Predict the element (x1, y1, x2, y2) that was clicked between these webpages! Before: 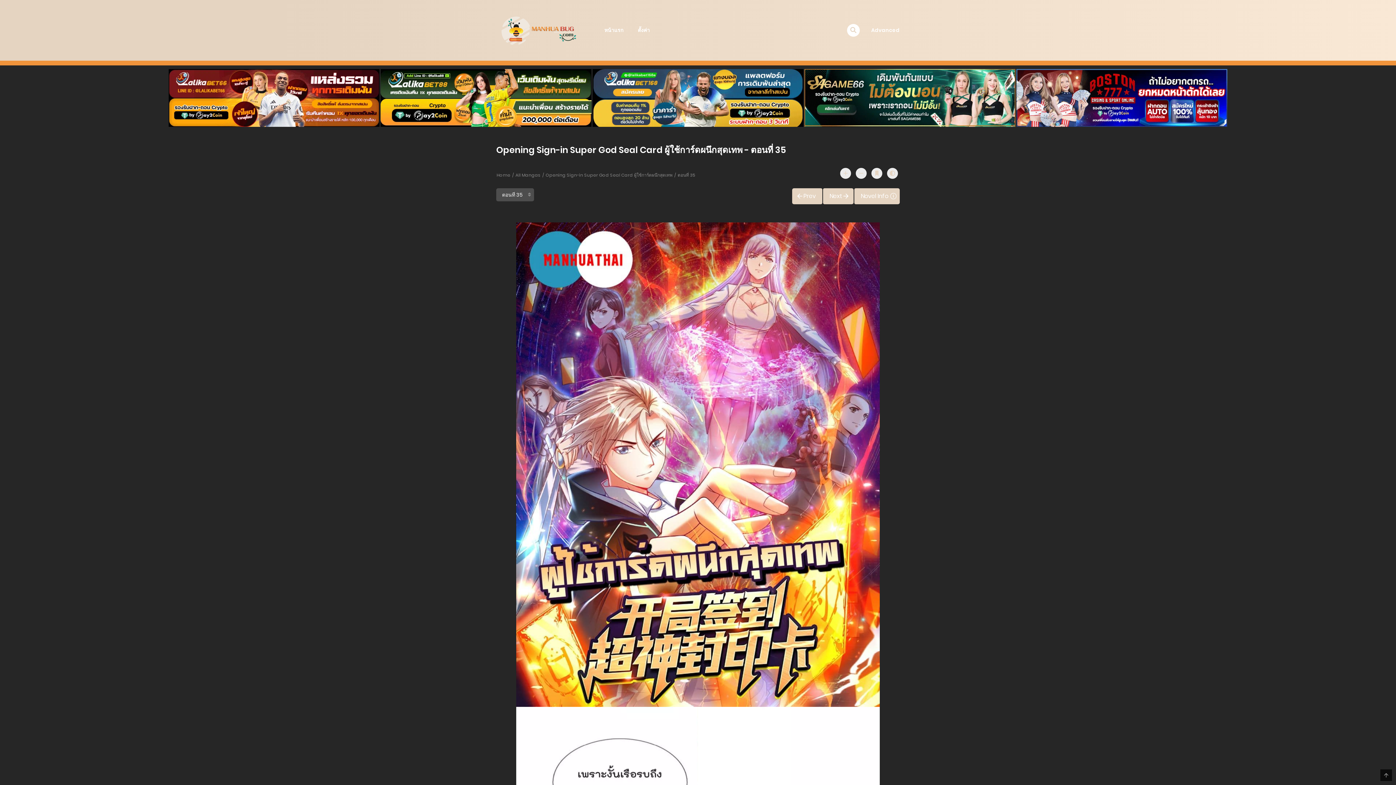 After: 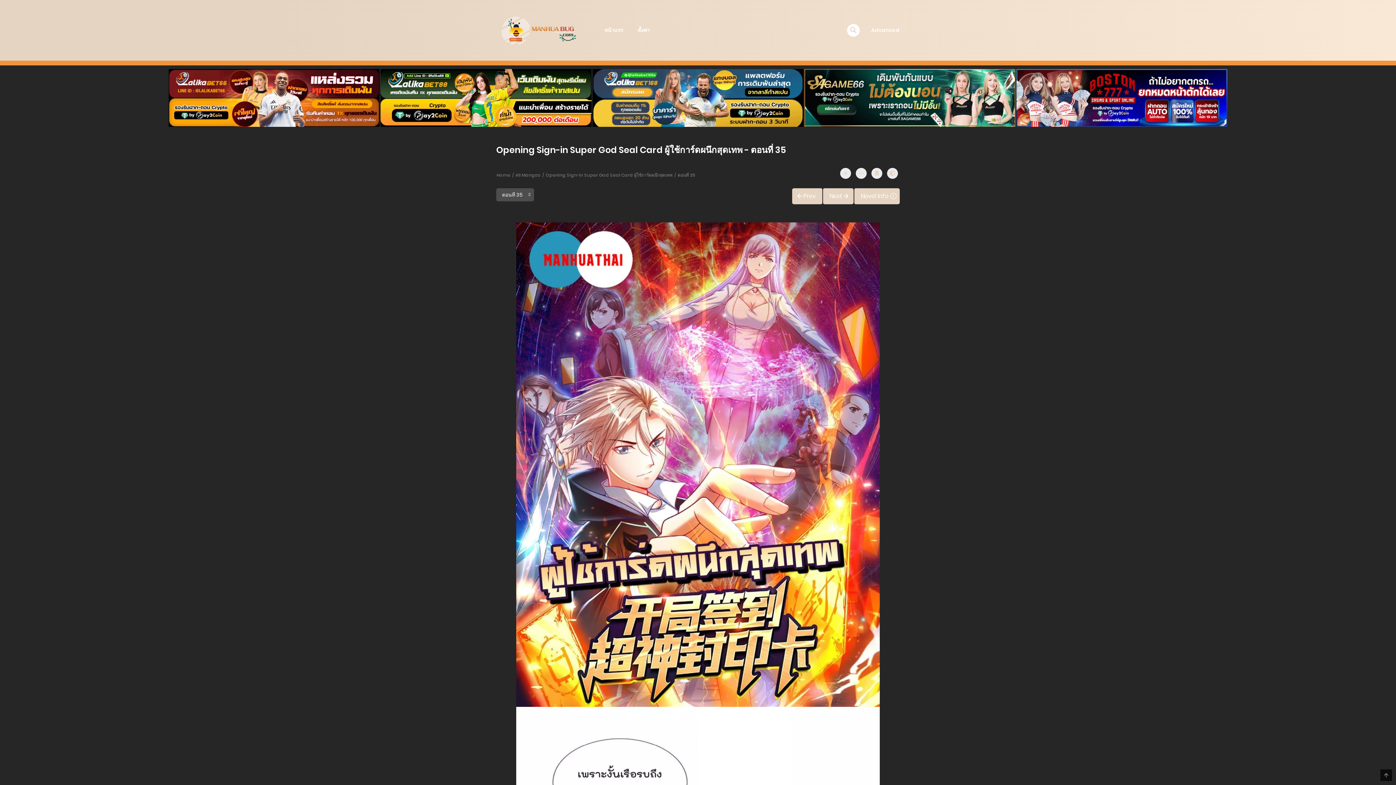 Action: bbox: (592, 93, 804, 101) label:  